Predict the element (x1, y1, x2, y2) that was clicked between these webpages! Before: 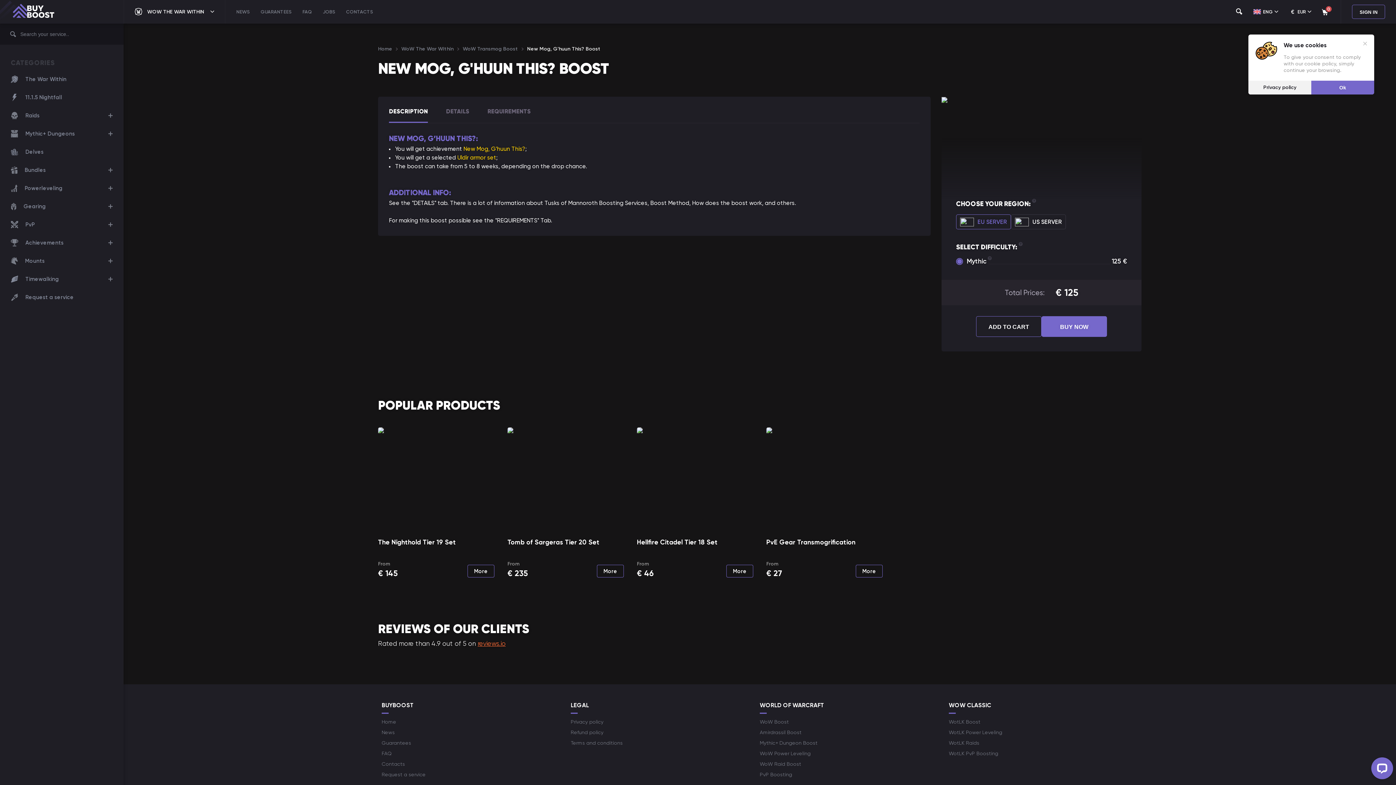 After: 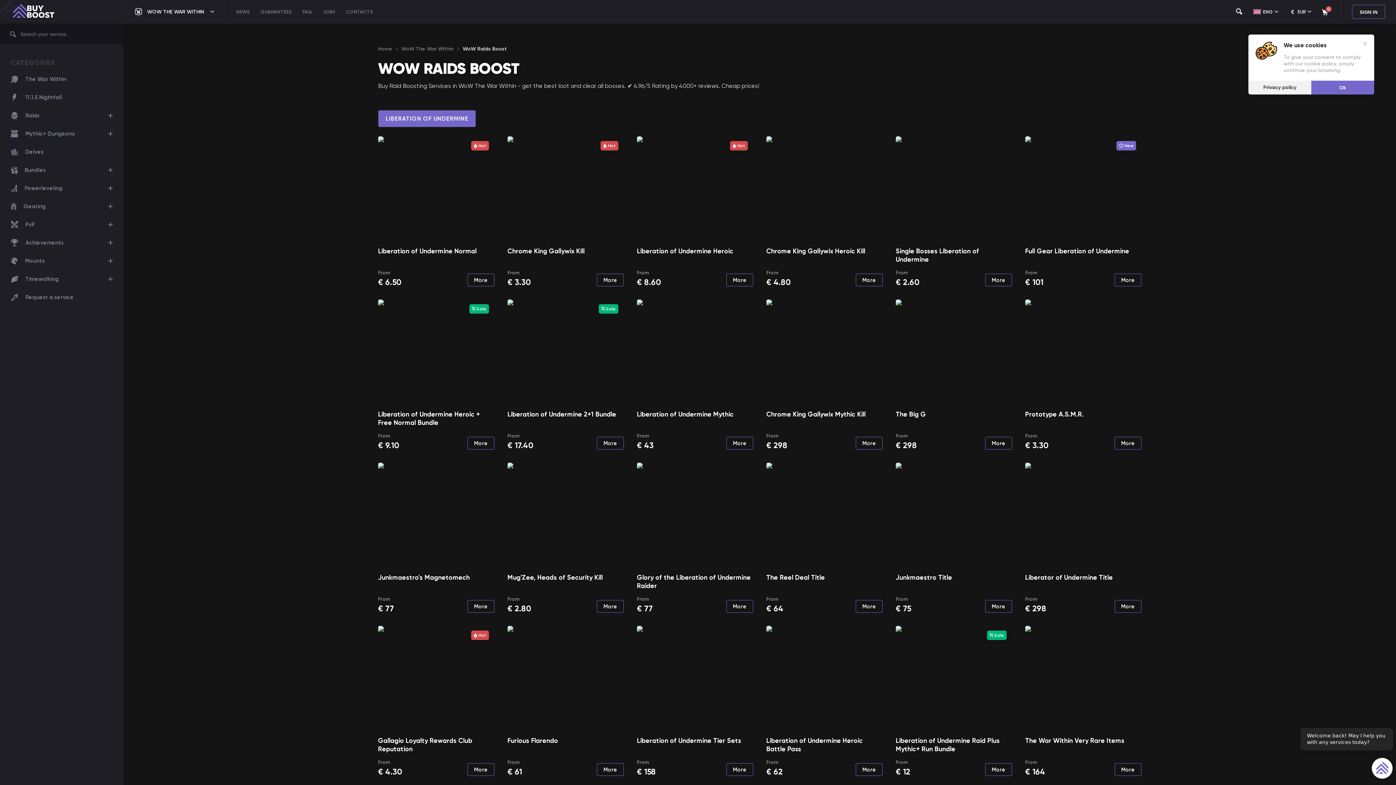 Action: bbox: (0, 106, 123, 124) label: Raids